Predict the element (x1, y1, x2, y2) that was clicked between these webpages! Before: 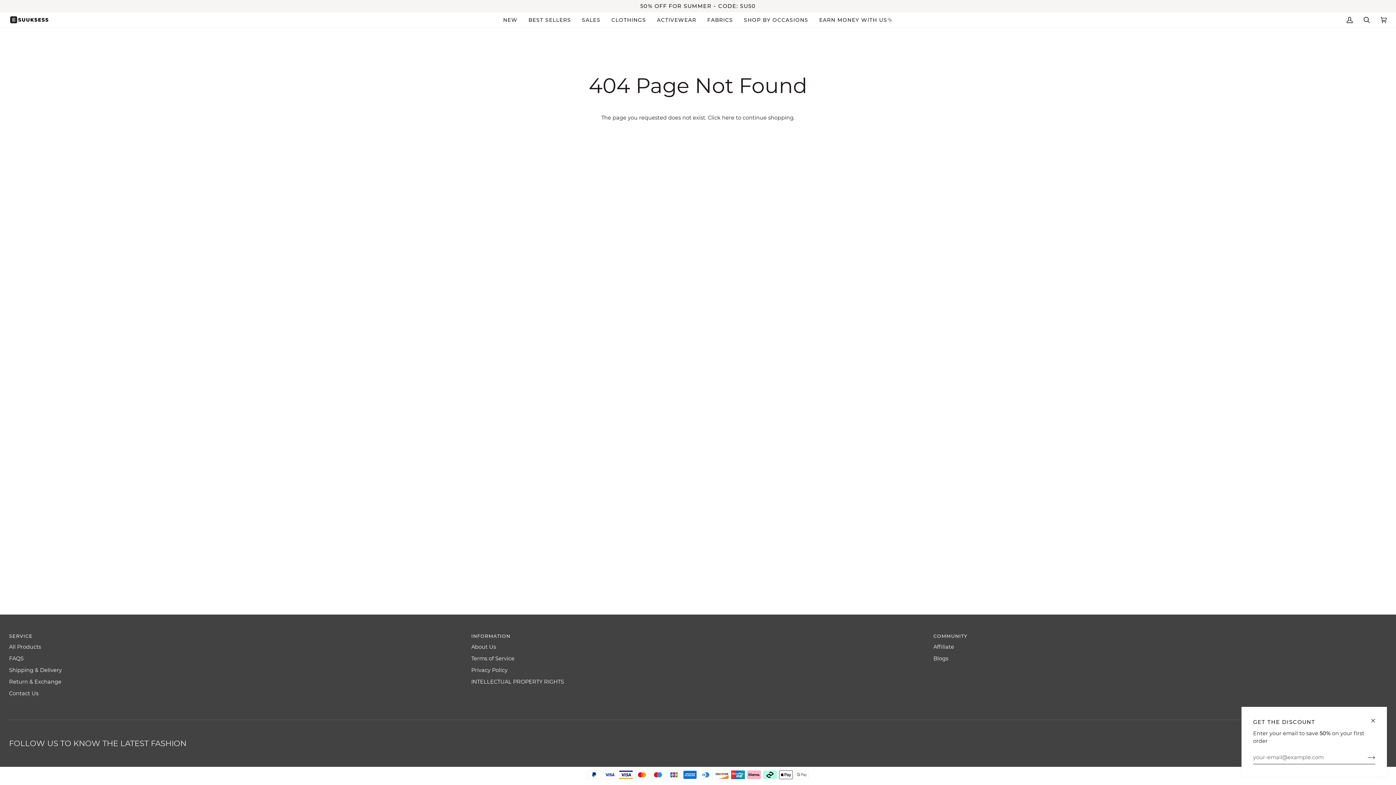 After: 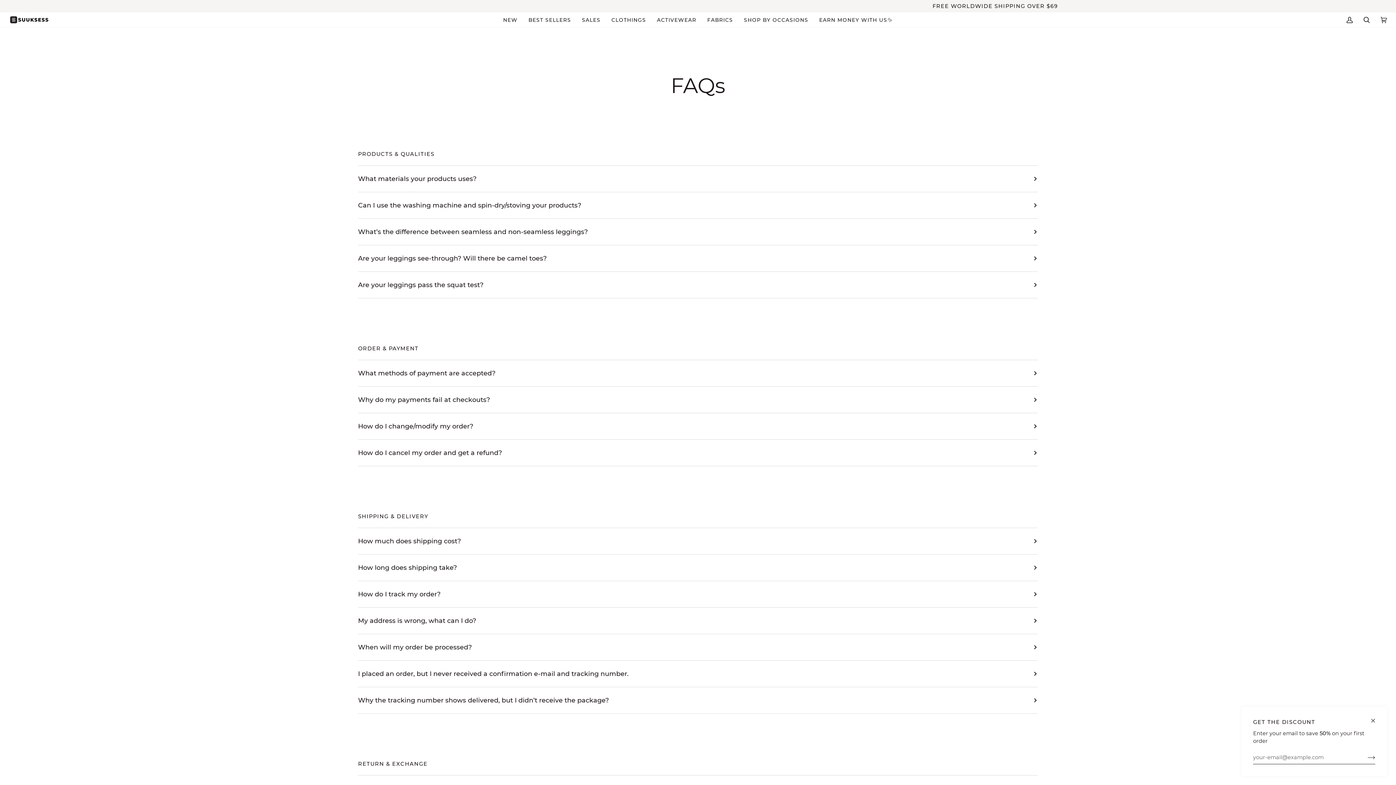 Action: bbox: (9, 655, 23, 662) label: FAQS